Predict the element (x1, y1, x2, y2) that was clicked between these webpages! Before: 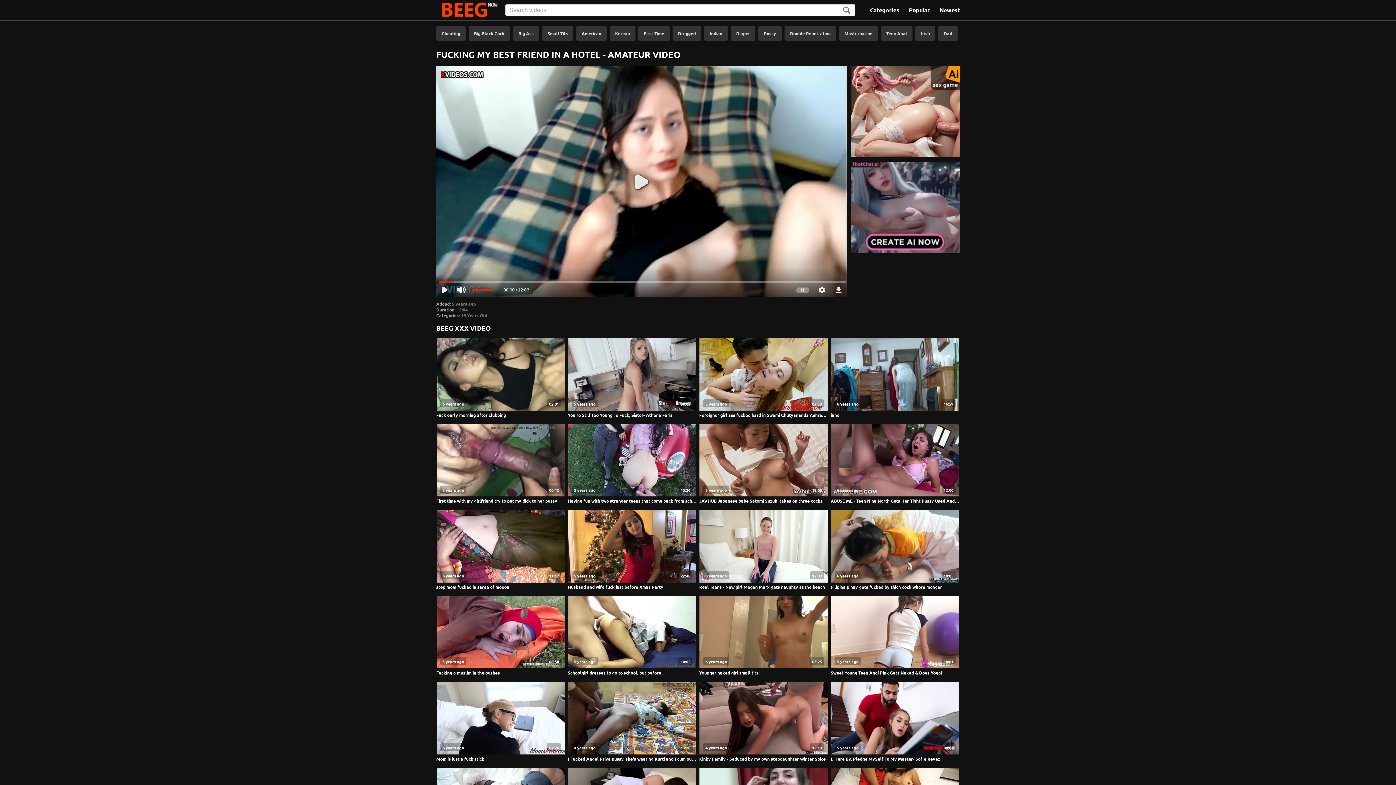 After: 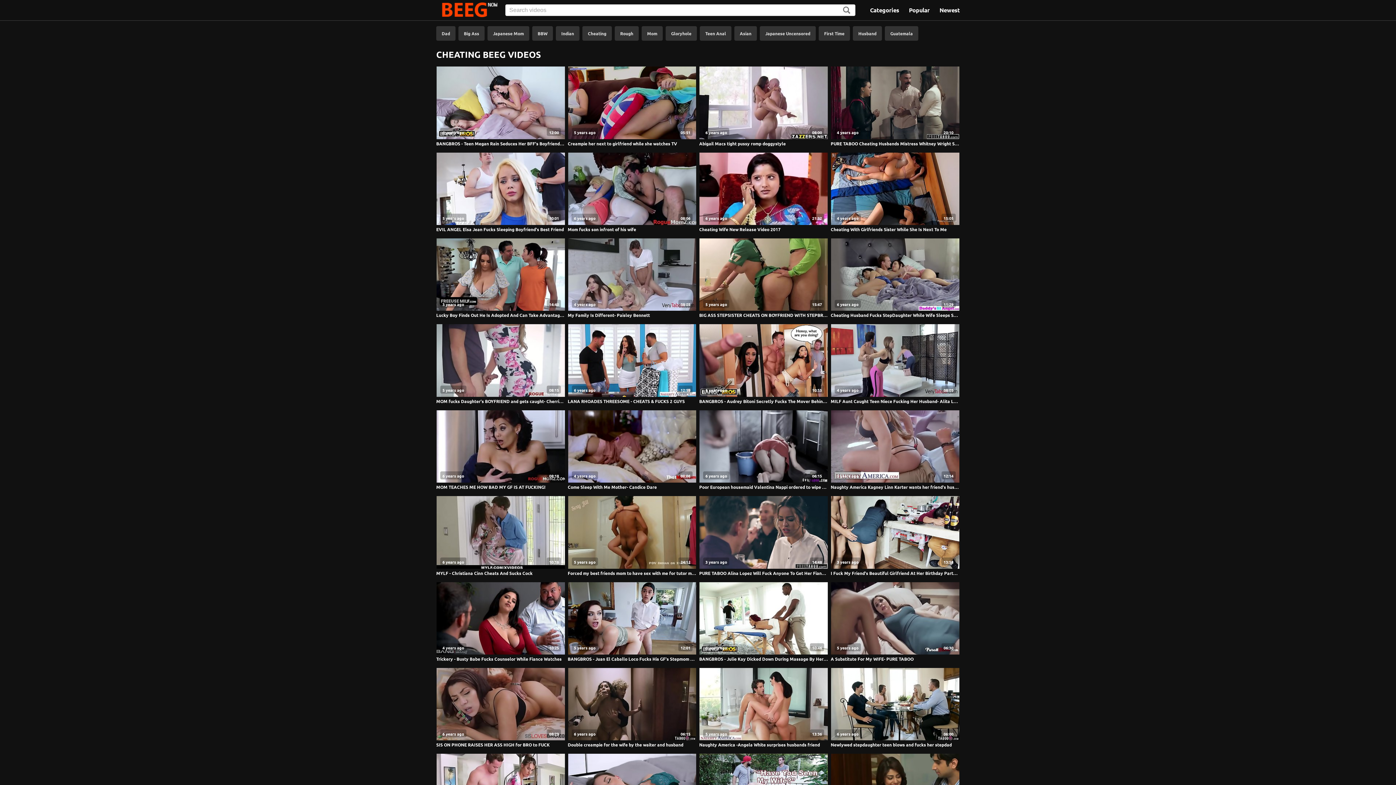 Action: label: Cheating bbox: (436, 26, 465, 40)